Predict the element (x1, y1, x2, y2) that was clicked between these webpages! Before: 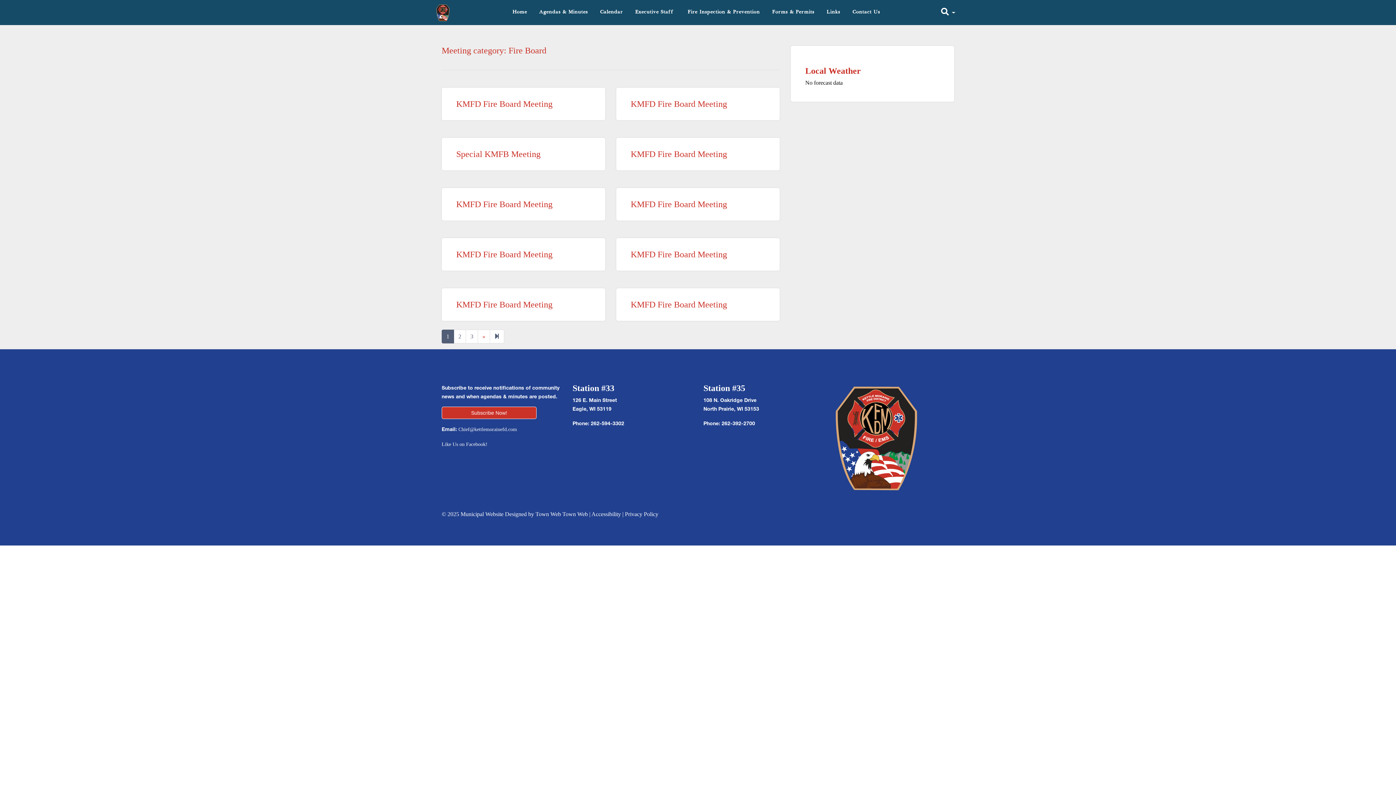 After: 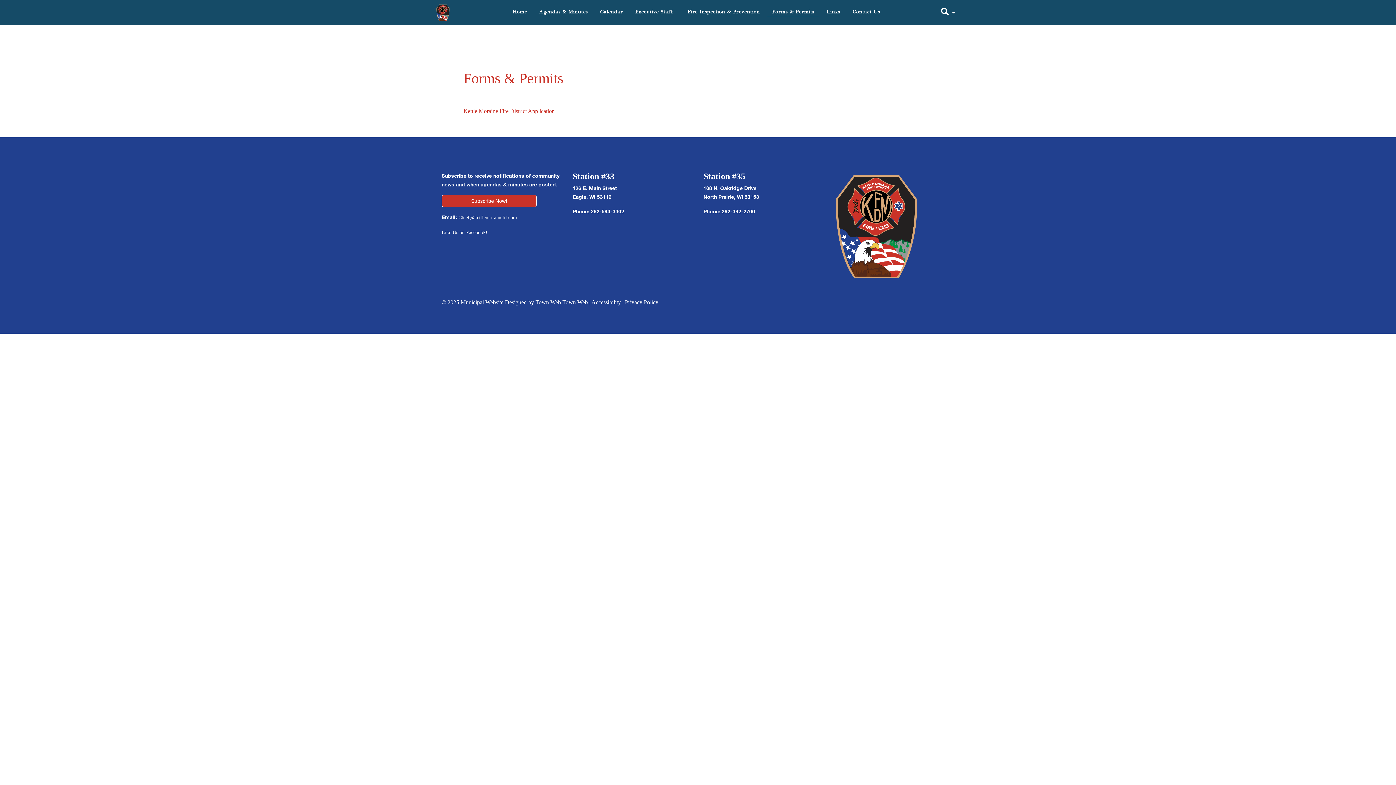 Action: label: Forms & Permits bbox: (767, 8, 818, 16)